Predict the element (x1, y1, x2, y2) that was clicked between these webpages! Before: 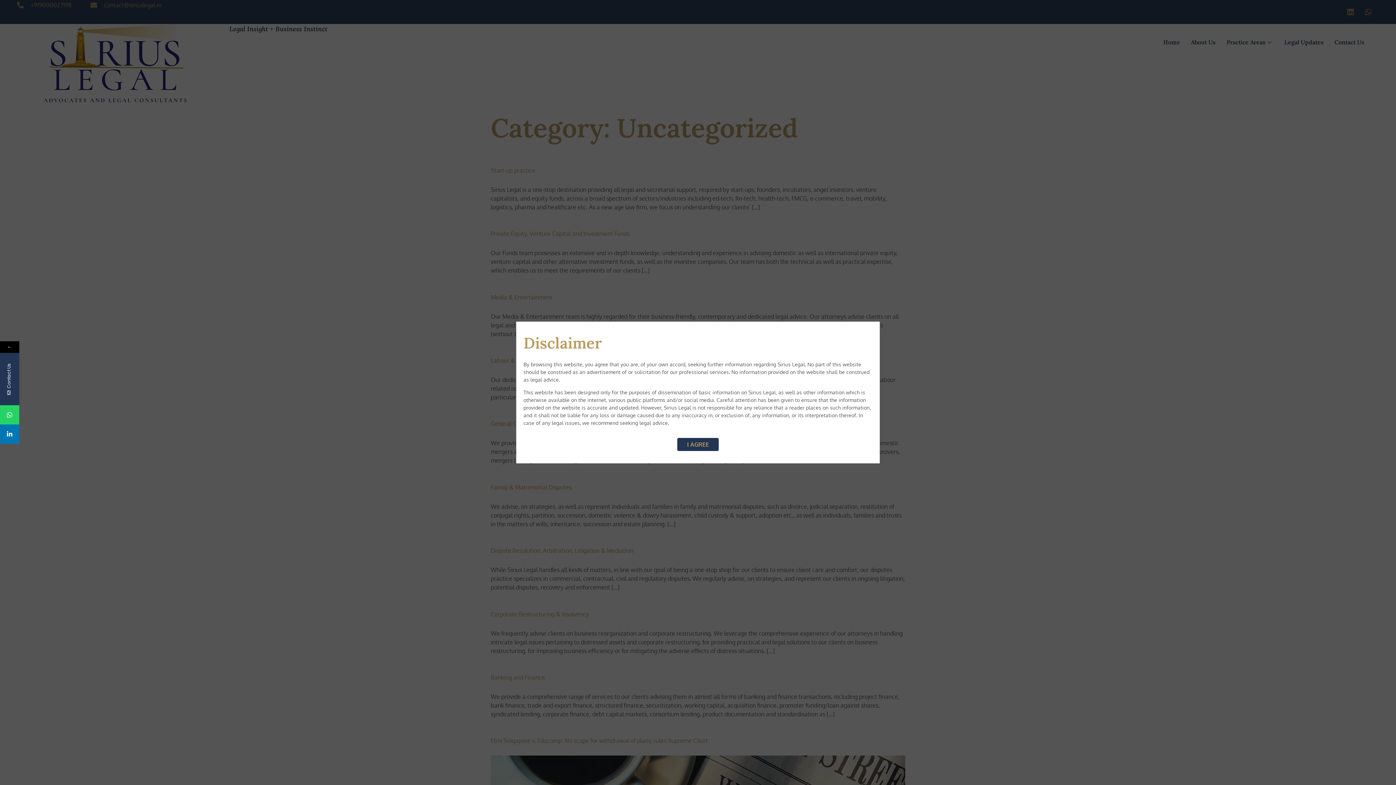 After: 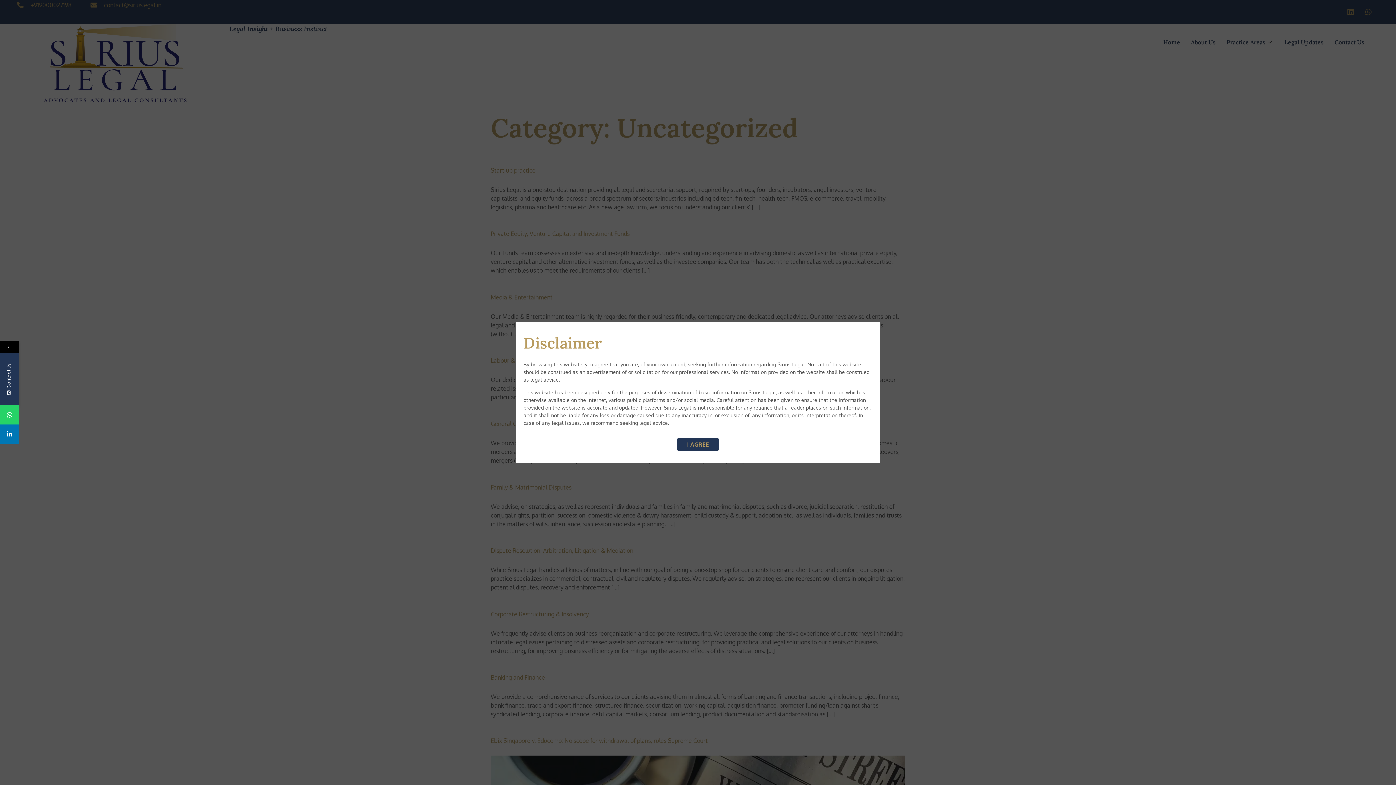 Action: bbox: (0, 405, 19, 424)